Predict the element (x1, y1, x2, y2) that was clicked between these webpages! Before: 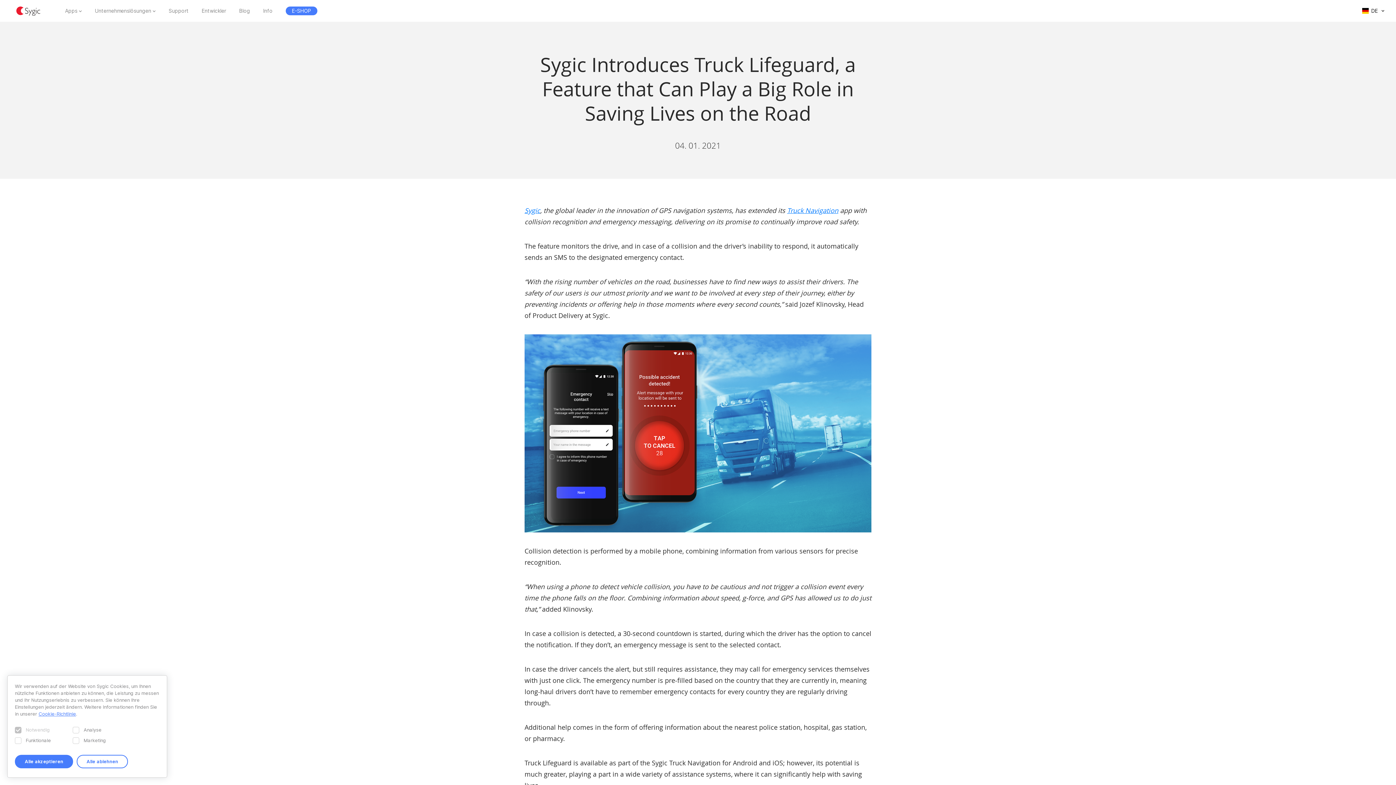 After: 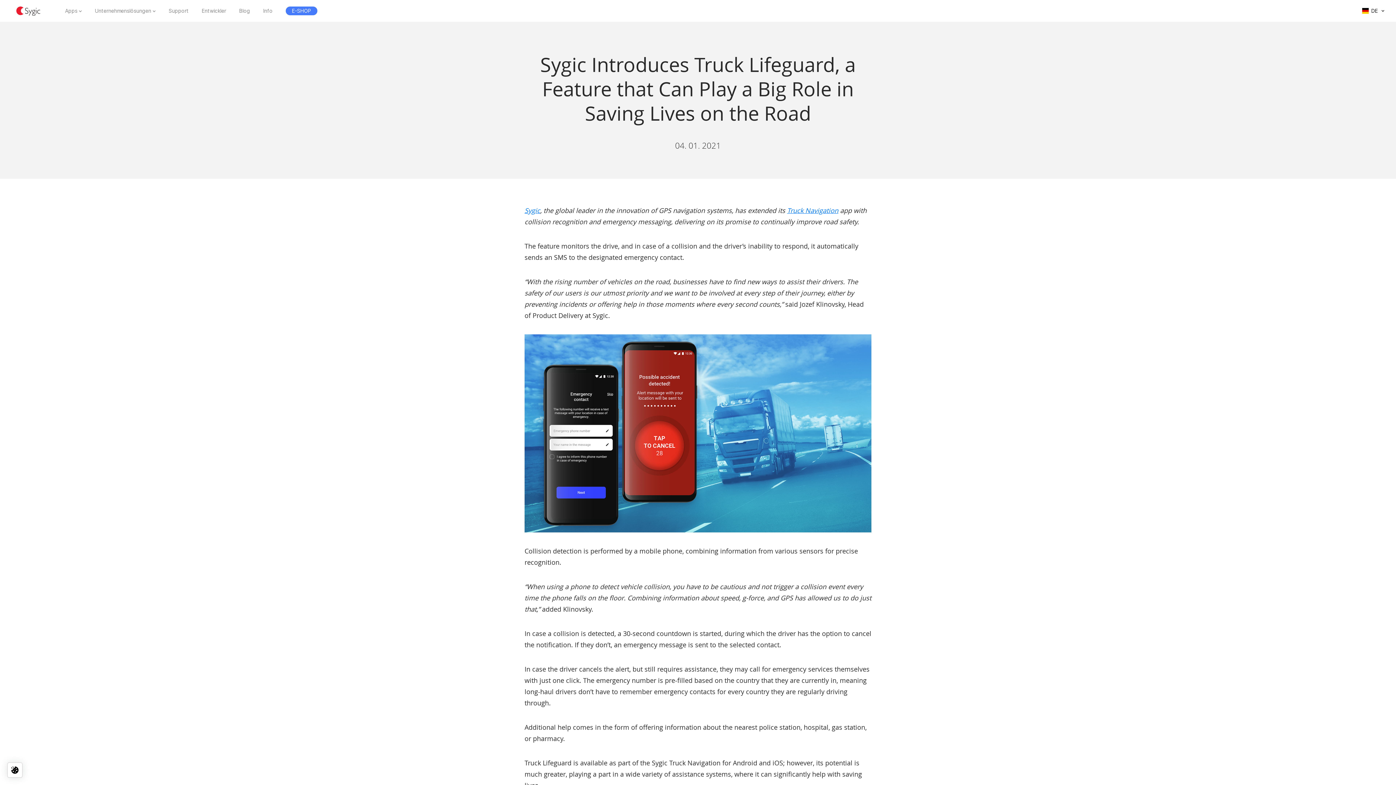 Action: bbox: (76, 755, 128, 768) label: Alle ablehnen